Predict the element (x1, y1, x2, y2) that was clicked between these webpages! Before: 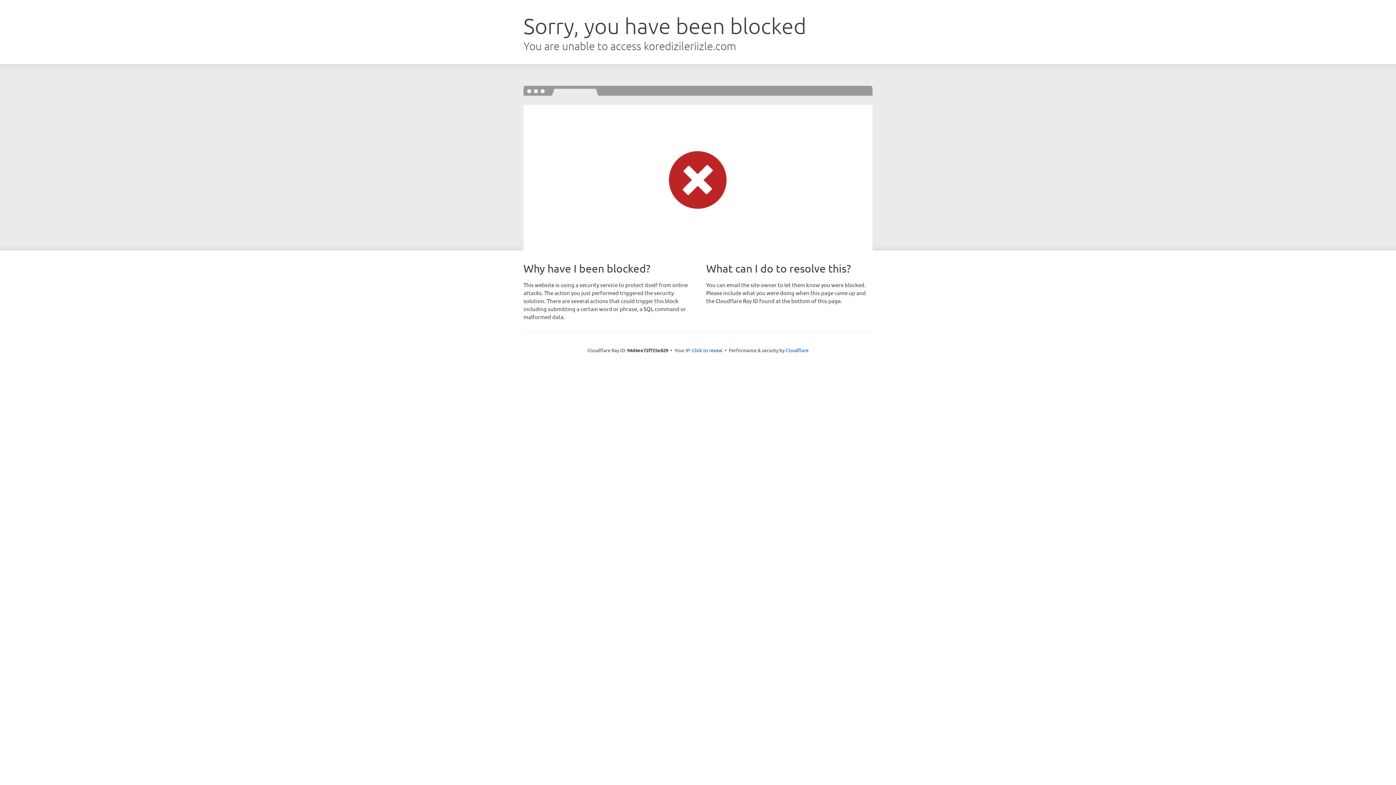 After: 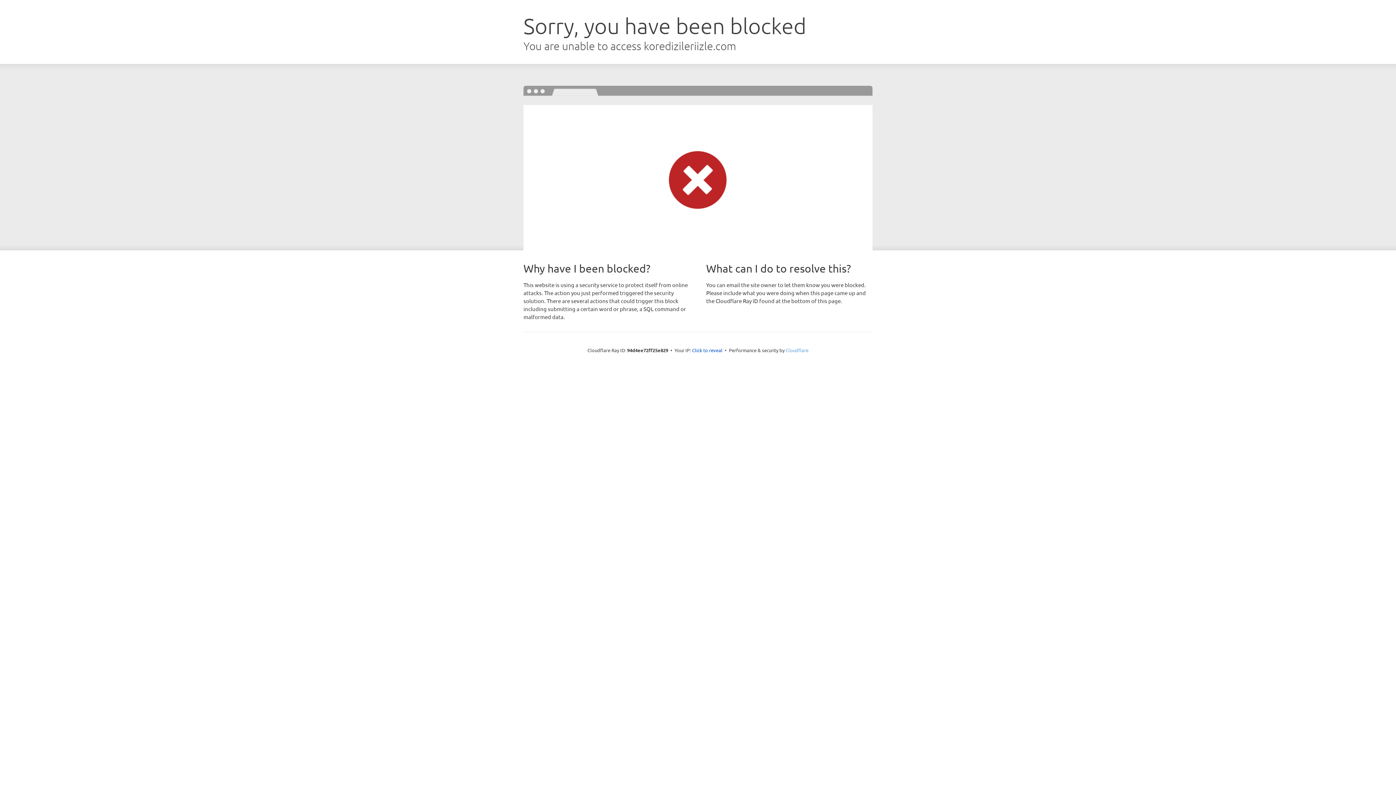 Action: label: Cloudflare bbox: (785, 347, 808, 353)